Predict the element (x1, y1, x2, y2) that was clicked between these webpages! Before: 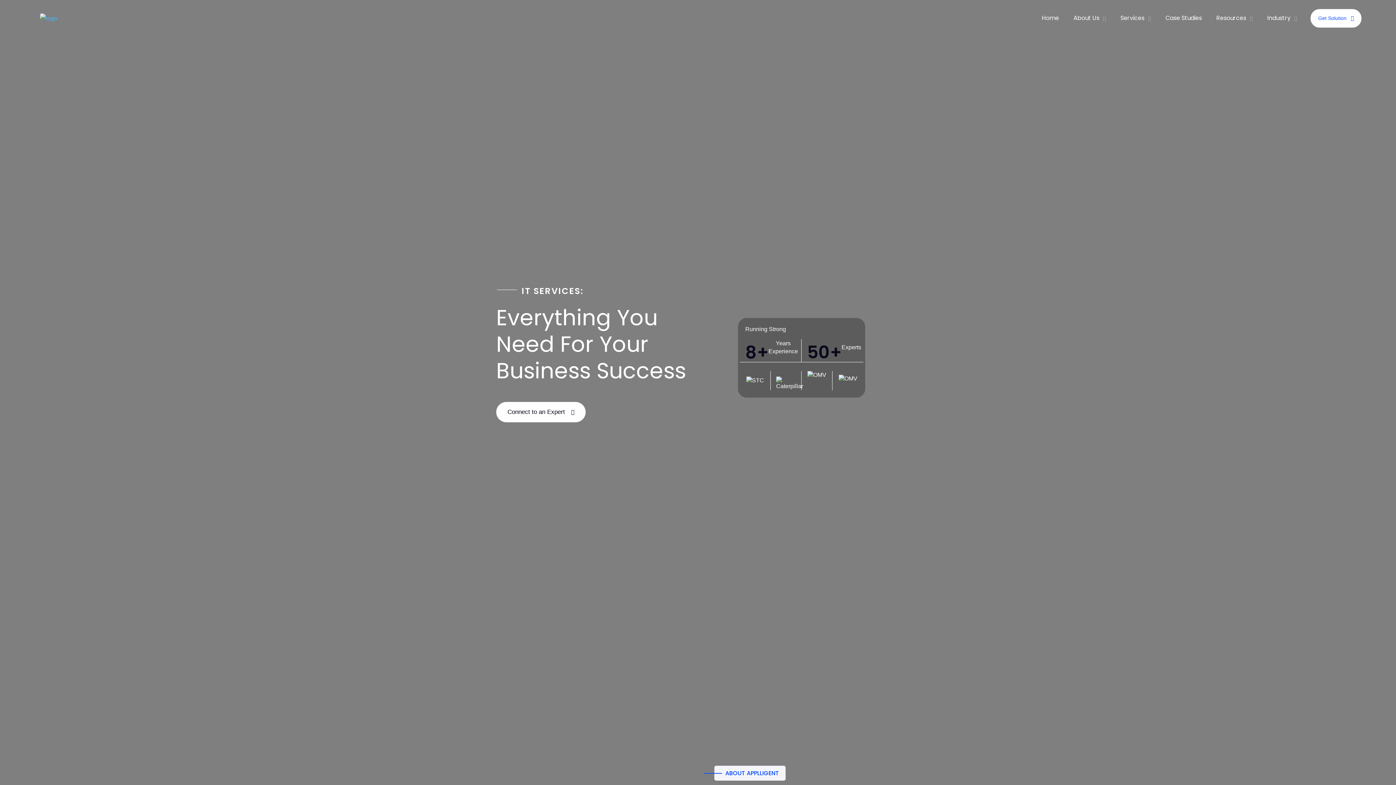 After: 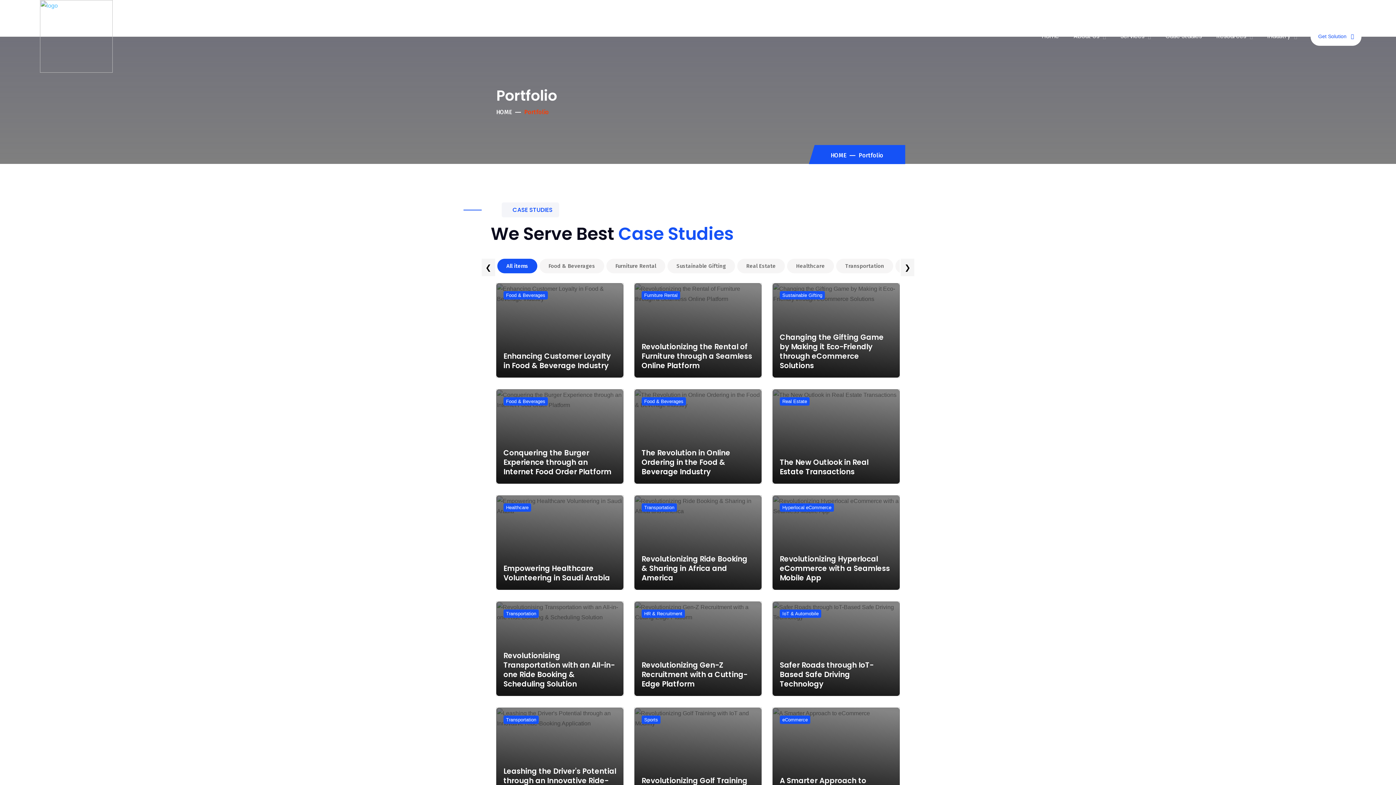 Action: bbox: (1165, 13, 1202, 23) label: Case Studies